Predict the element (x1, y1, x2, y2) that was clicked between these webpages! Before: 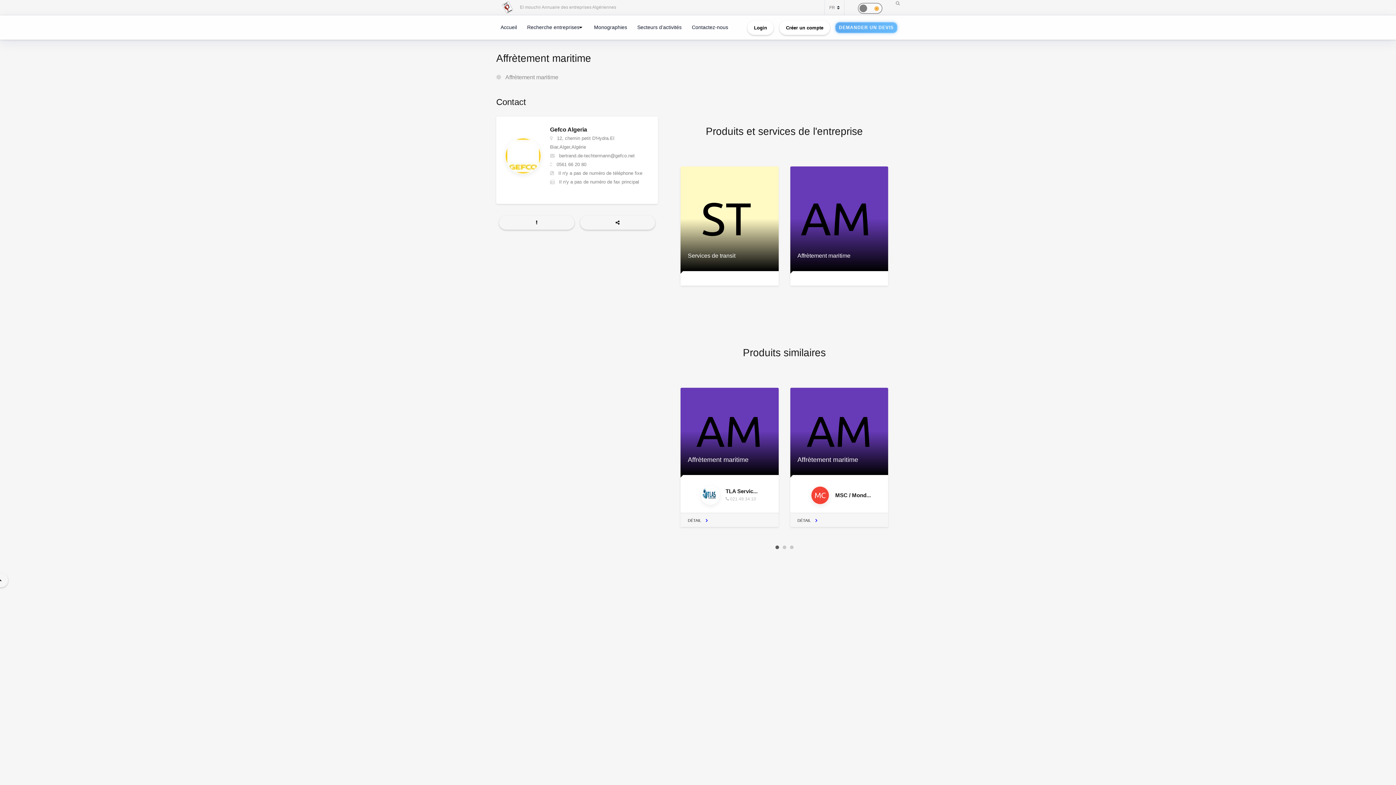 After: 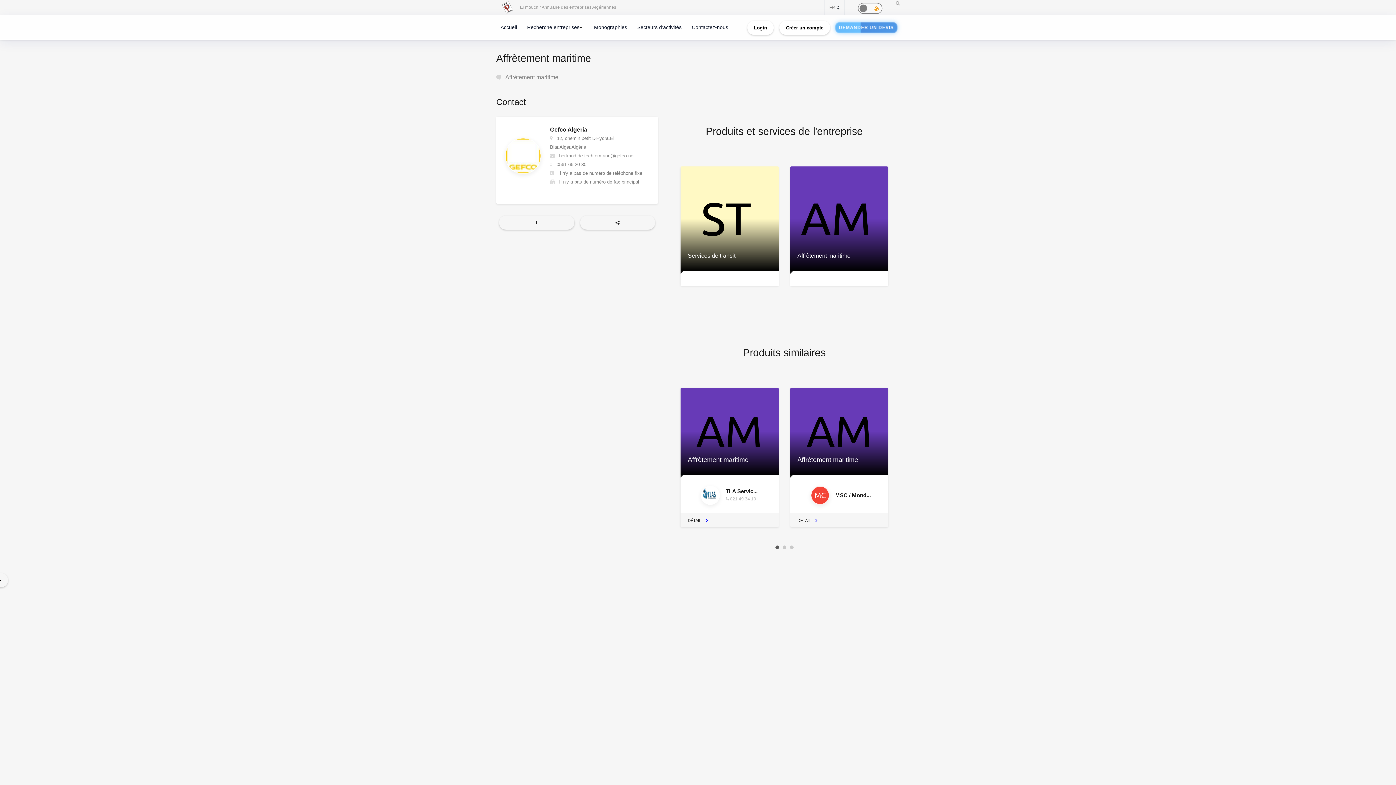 Action: label: Affrètement maritime bbox: (505, 74, 558, 80)